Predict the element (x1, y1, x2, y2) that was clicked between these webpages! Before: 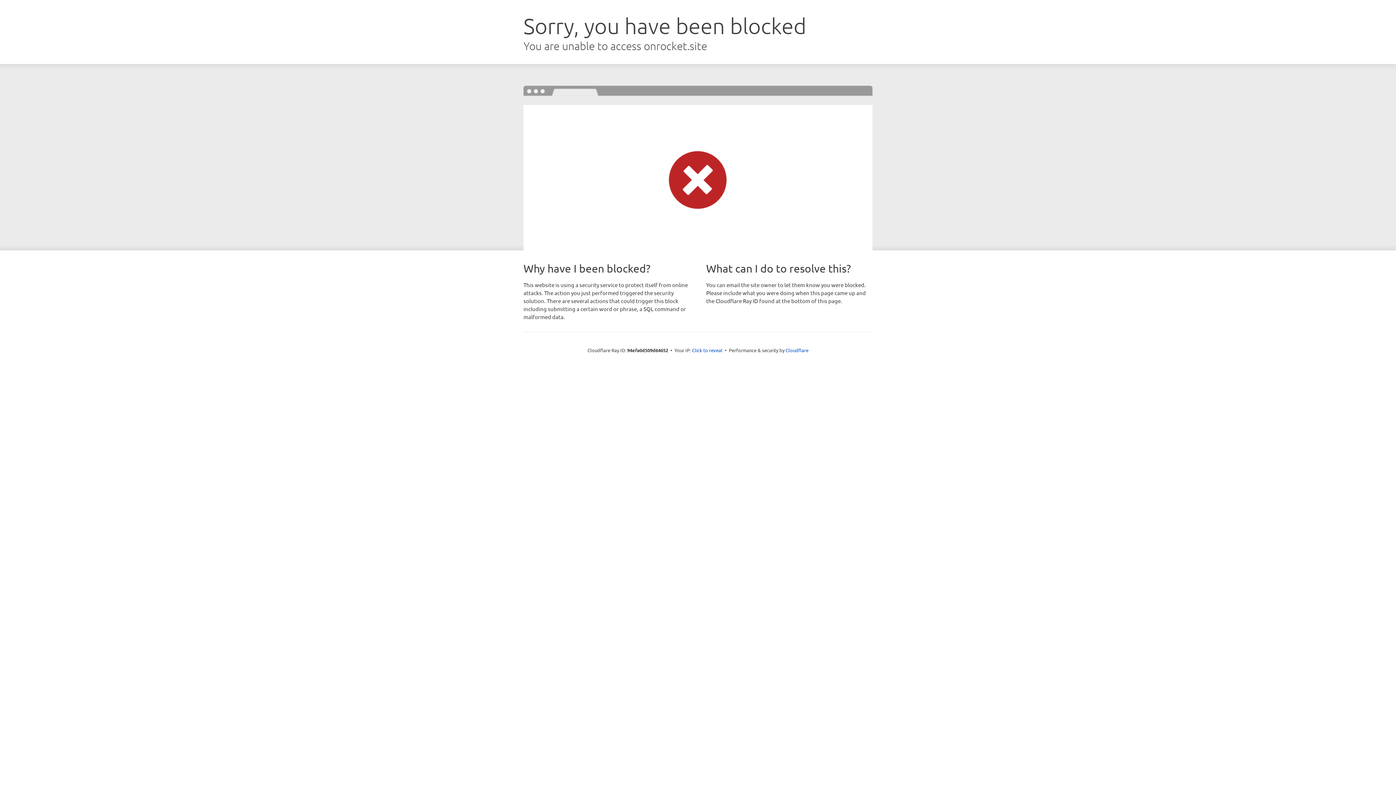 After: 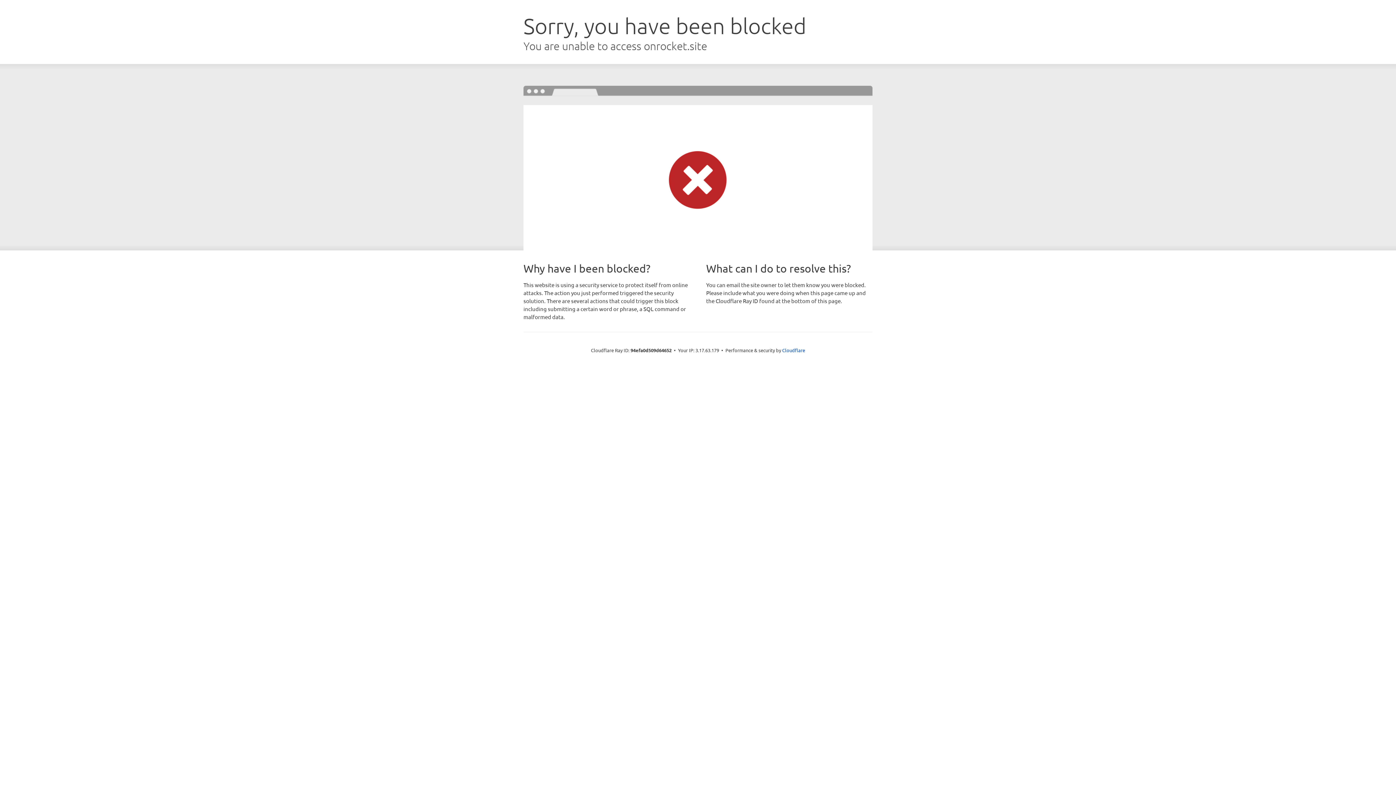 Action: label: Click to reveal bbox: (692, 346, 722, 353)